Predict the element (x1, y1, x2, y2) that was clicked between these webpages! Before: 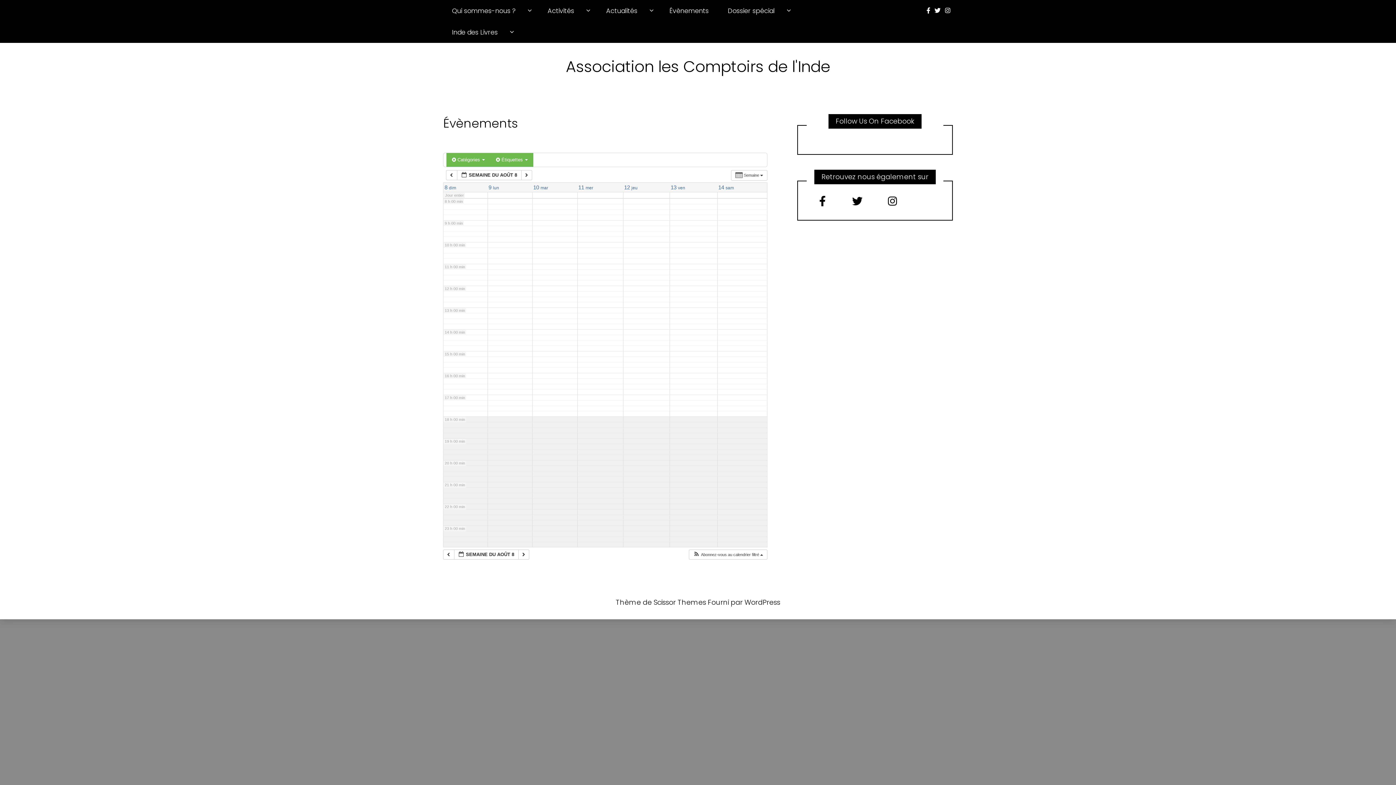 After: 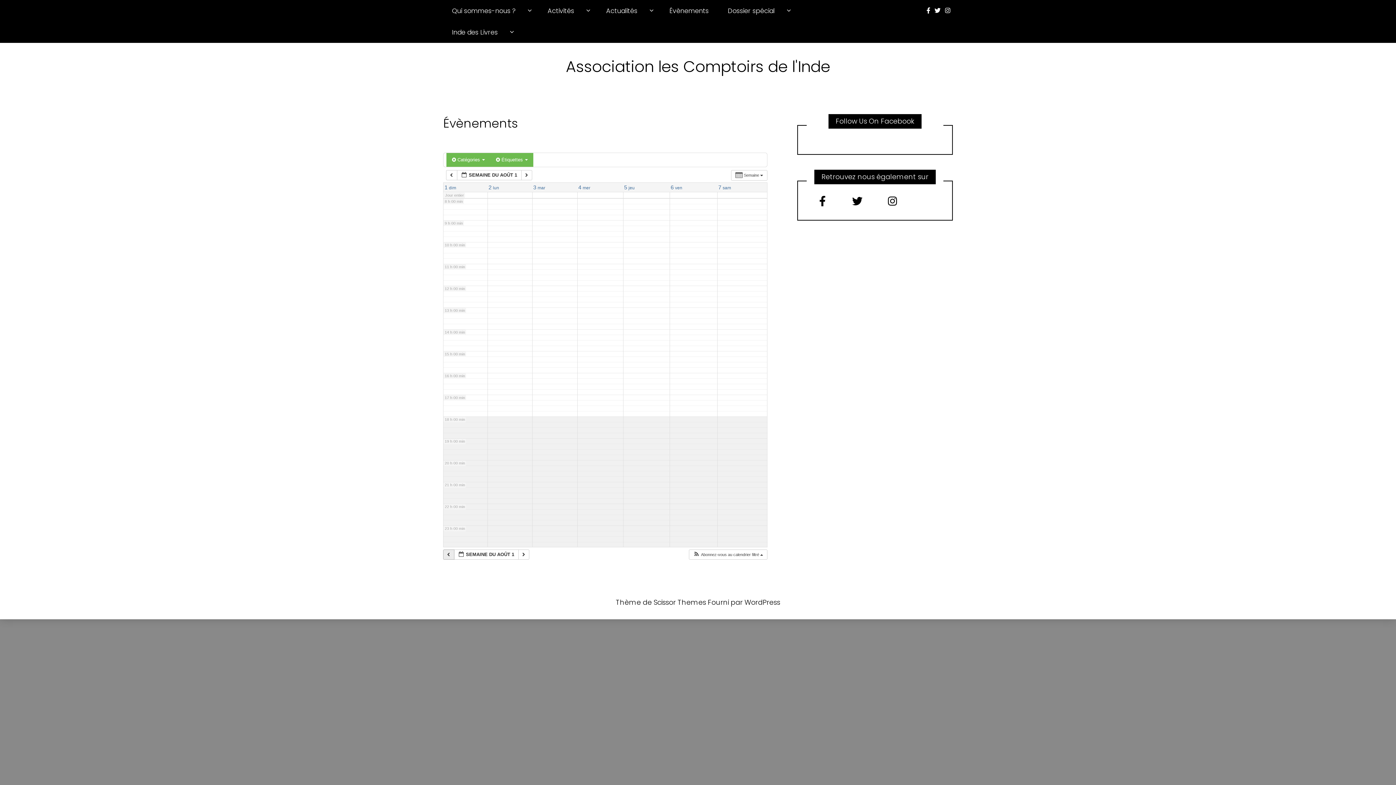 Action: label:   bbox: (443, 549, 454, 559)